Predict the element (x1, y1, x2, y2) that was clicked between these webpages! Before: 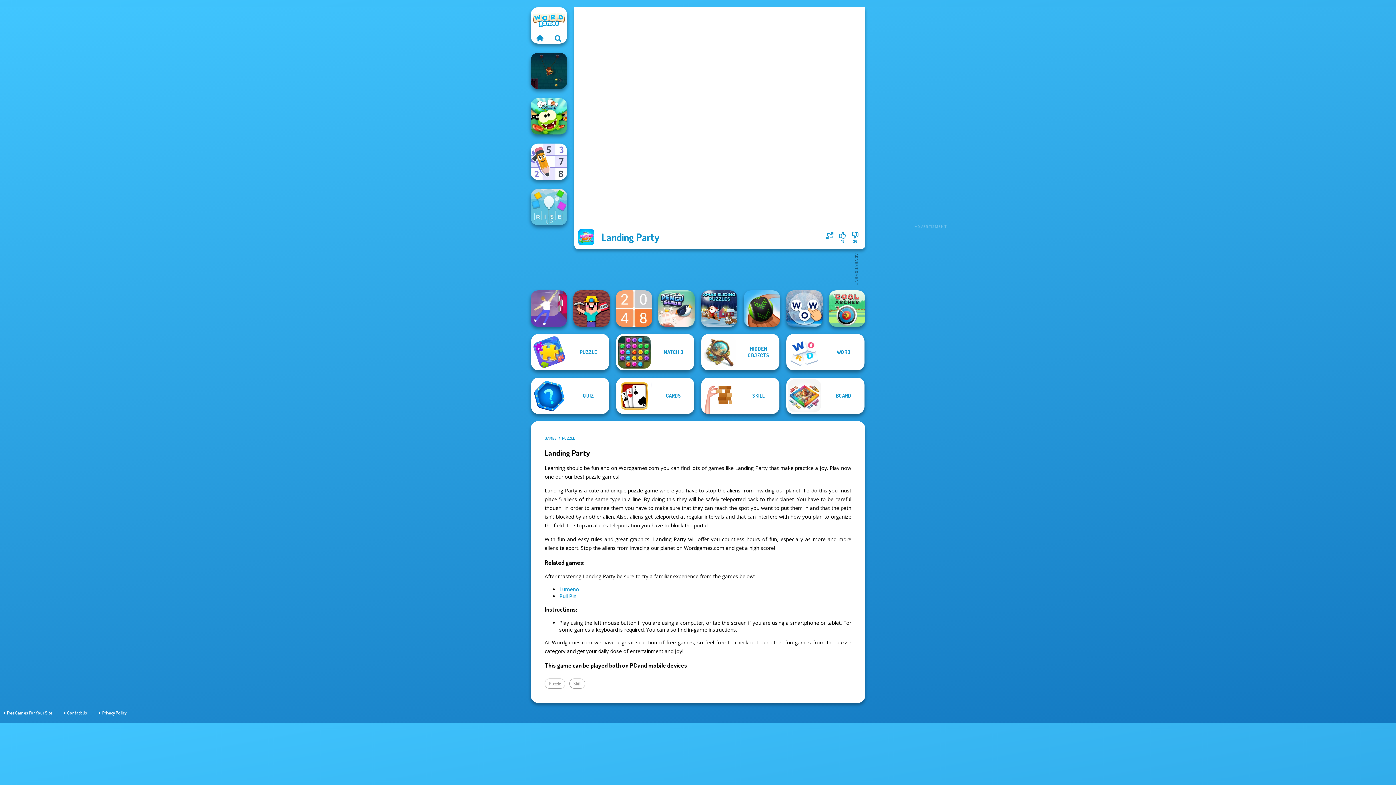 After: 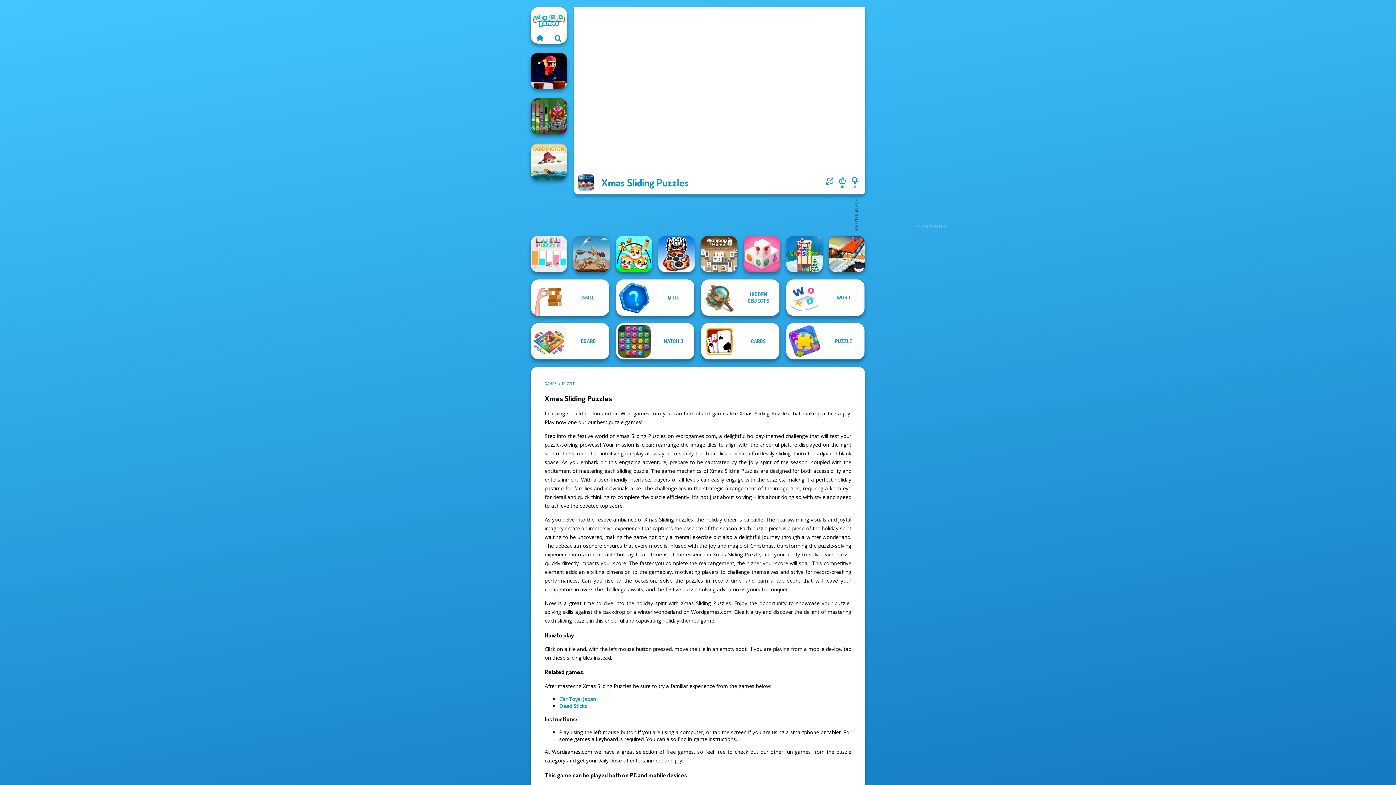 Action: label: Xmas Sliding Puzzles bbox: (701, 290, 737, 326)